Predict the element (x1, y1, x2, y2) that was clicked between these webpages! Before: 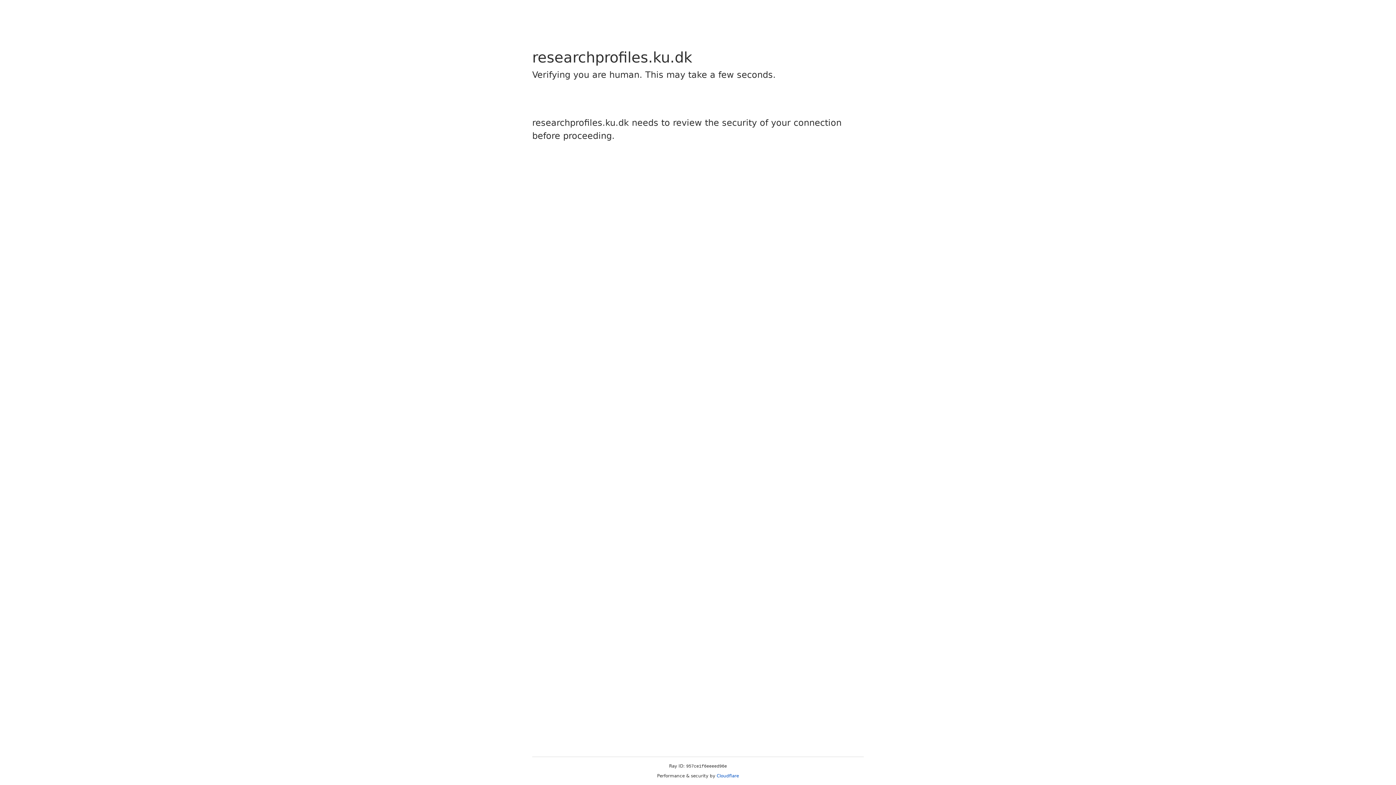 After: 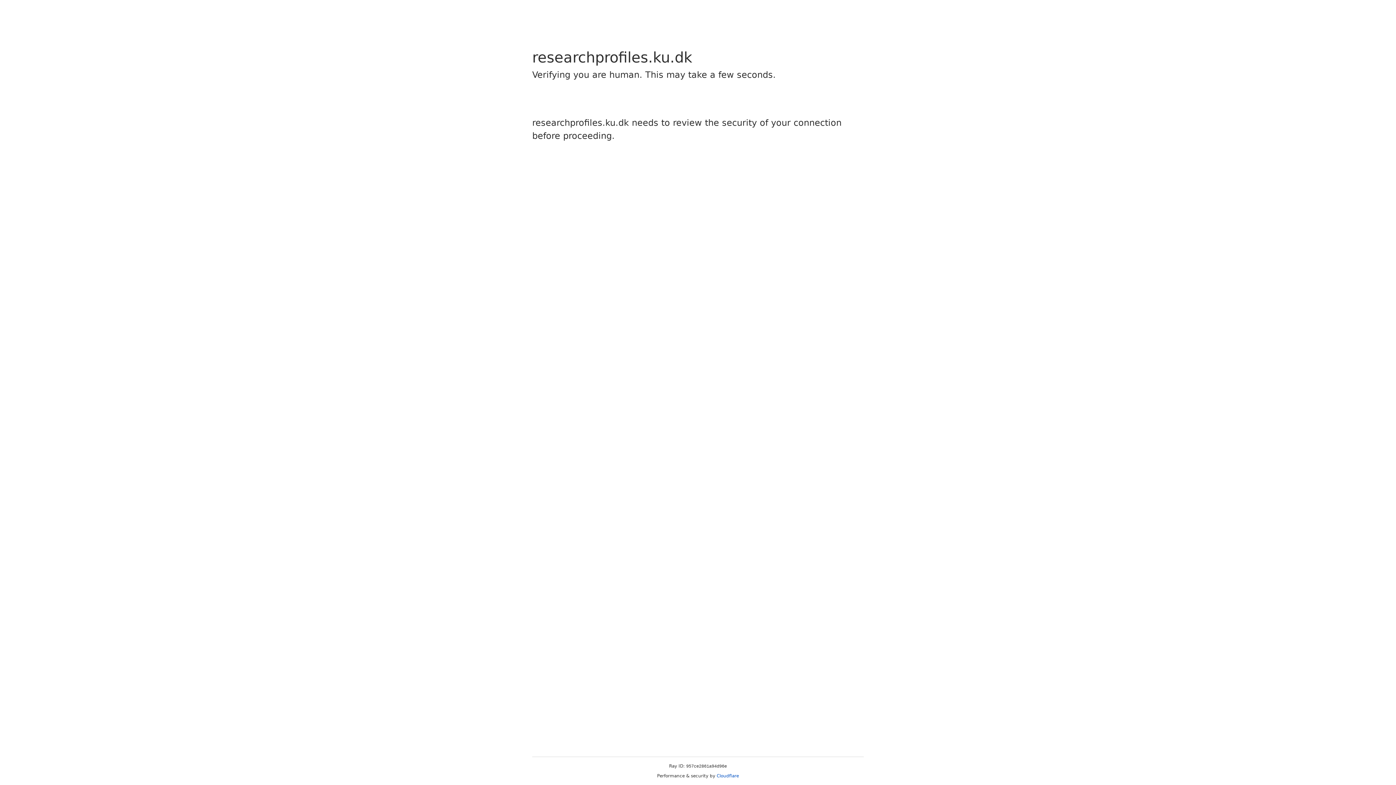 Action: bbox: (716, 773, 739, 778) label: Cloudflare